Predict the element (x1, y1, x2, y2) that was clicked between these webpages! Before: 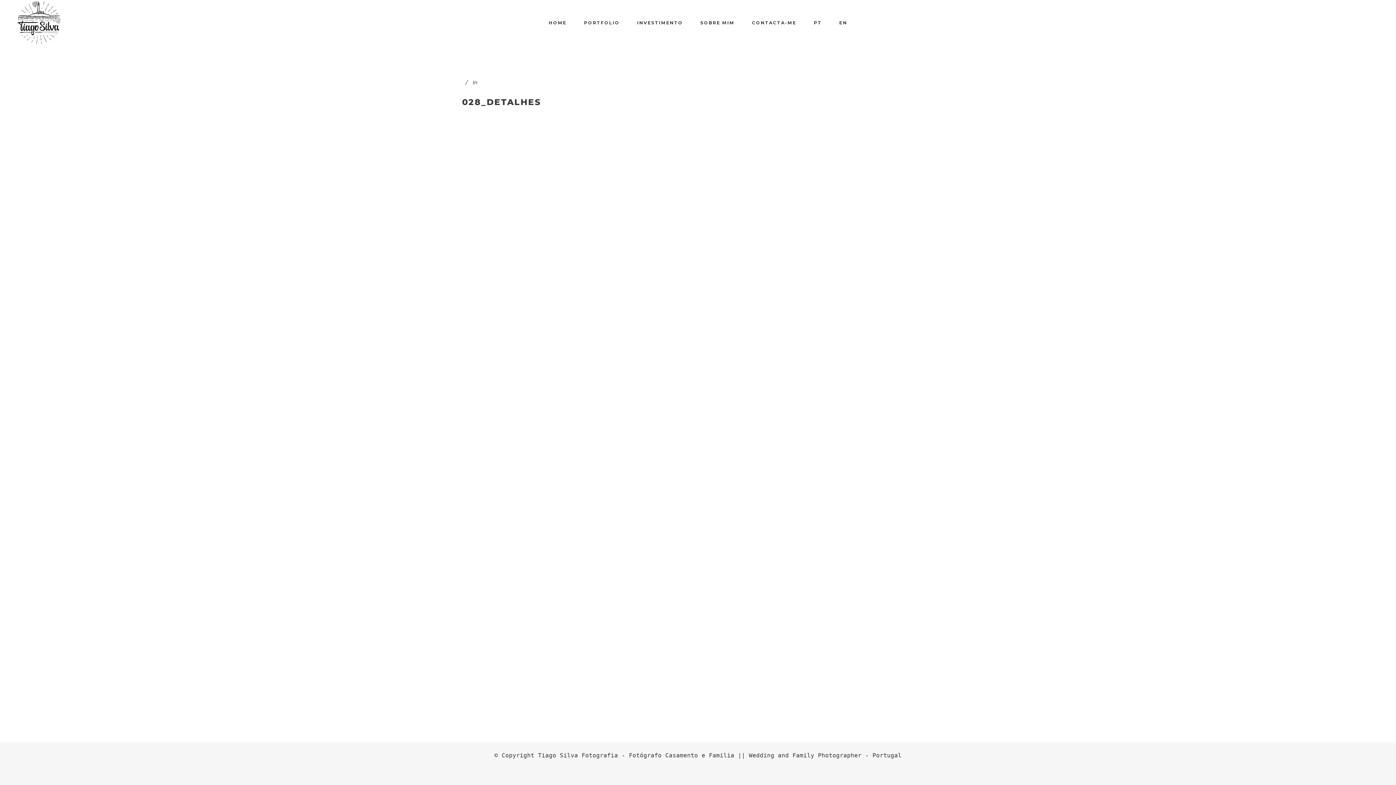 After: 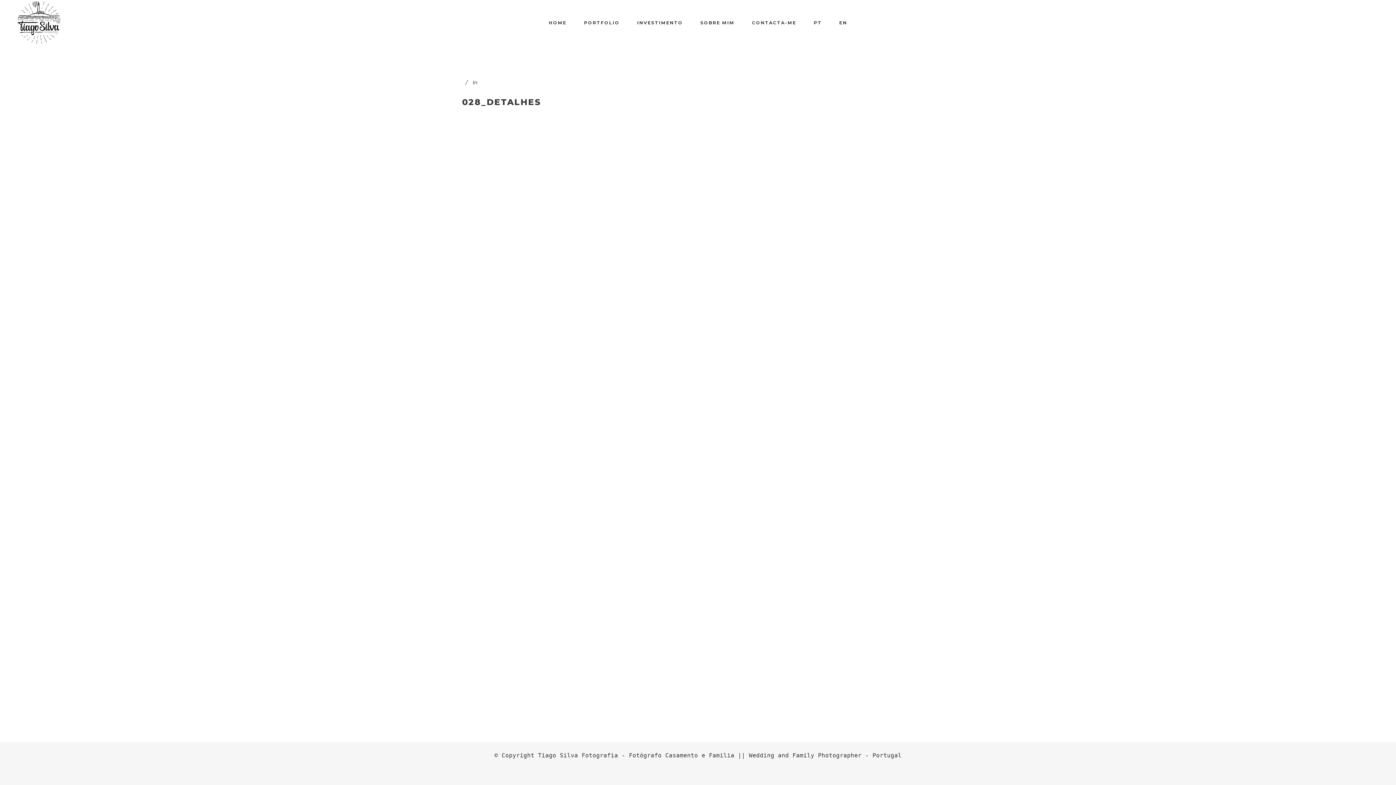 Action: bbox: (805, 0, 830, 45) label: PT